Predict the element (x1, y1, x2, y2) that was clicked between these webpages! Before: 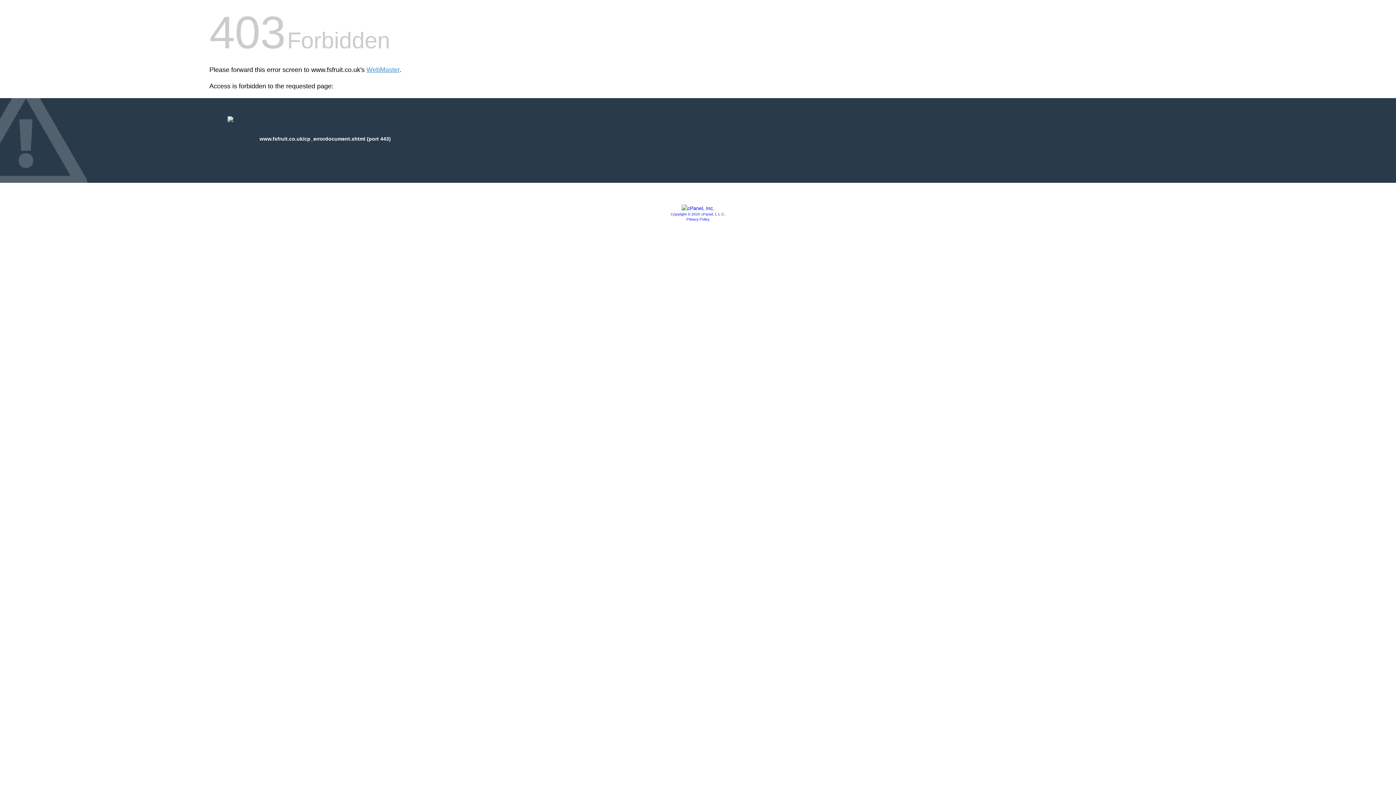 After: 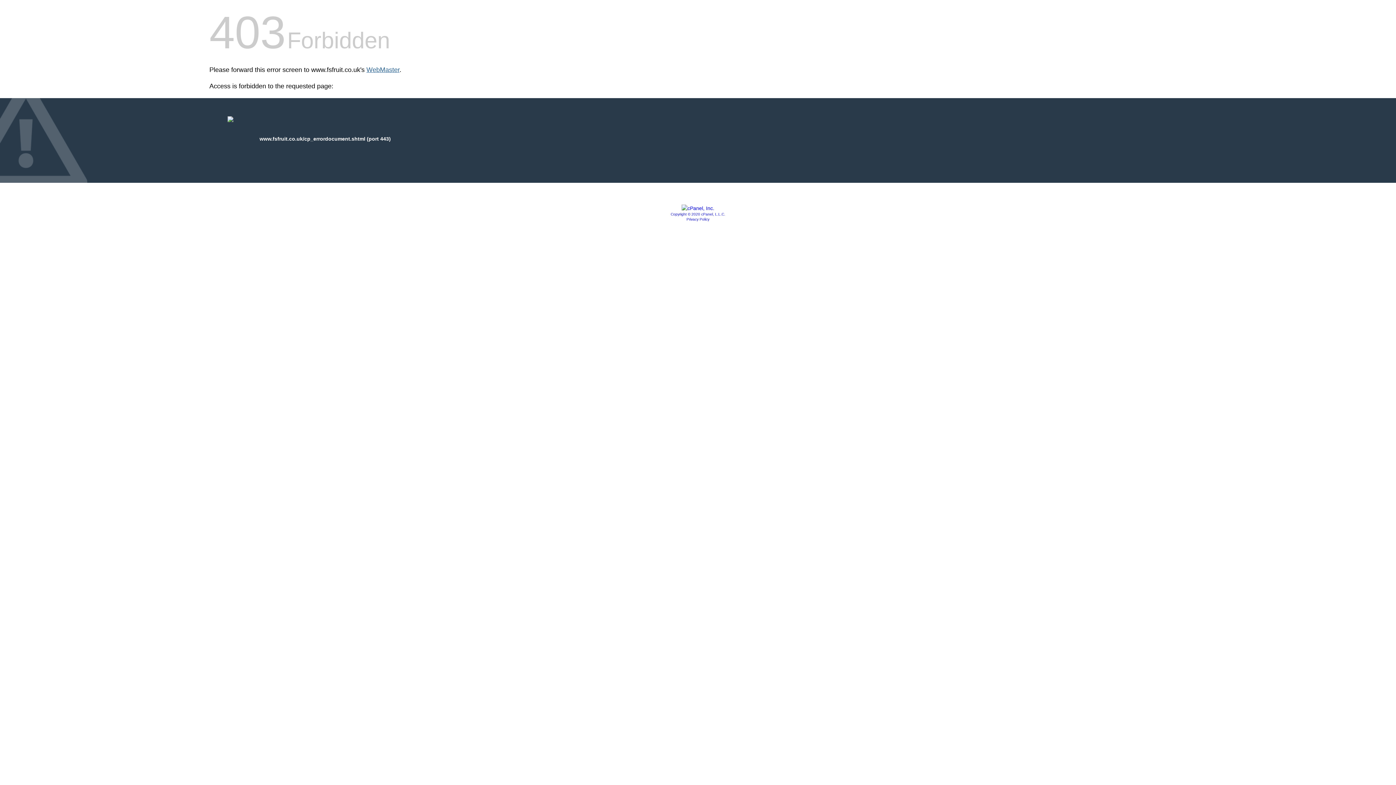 Action: bbox: (366, 66, 399, 73) label: WebMaster